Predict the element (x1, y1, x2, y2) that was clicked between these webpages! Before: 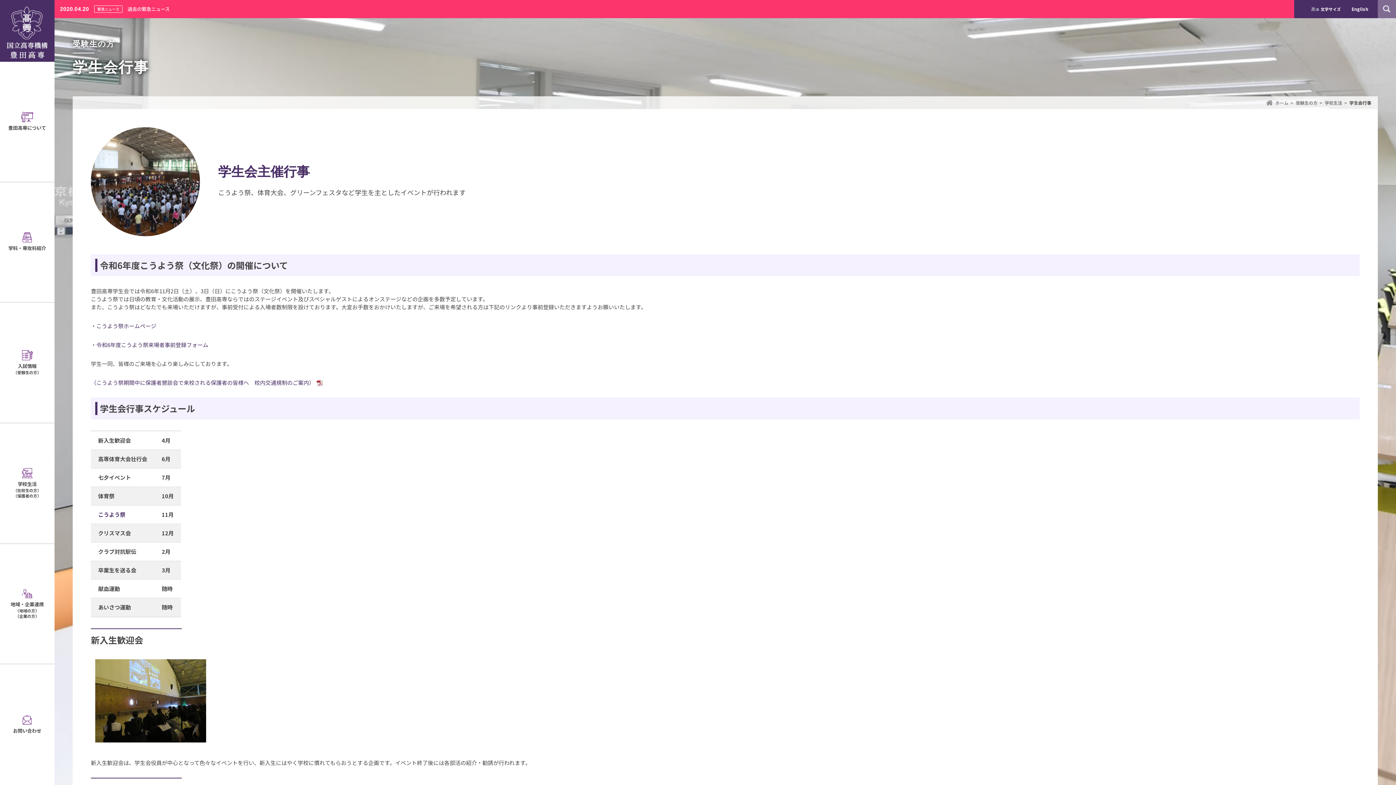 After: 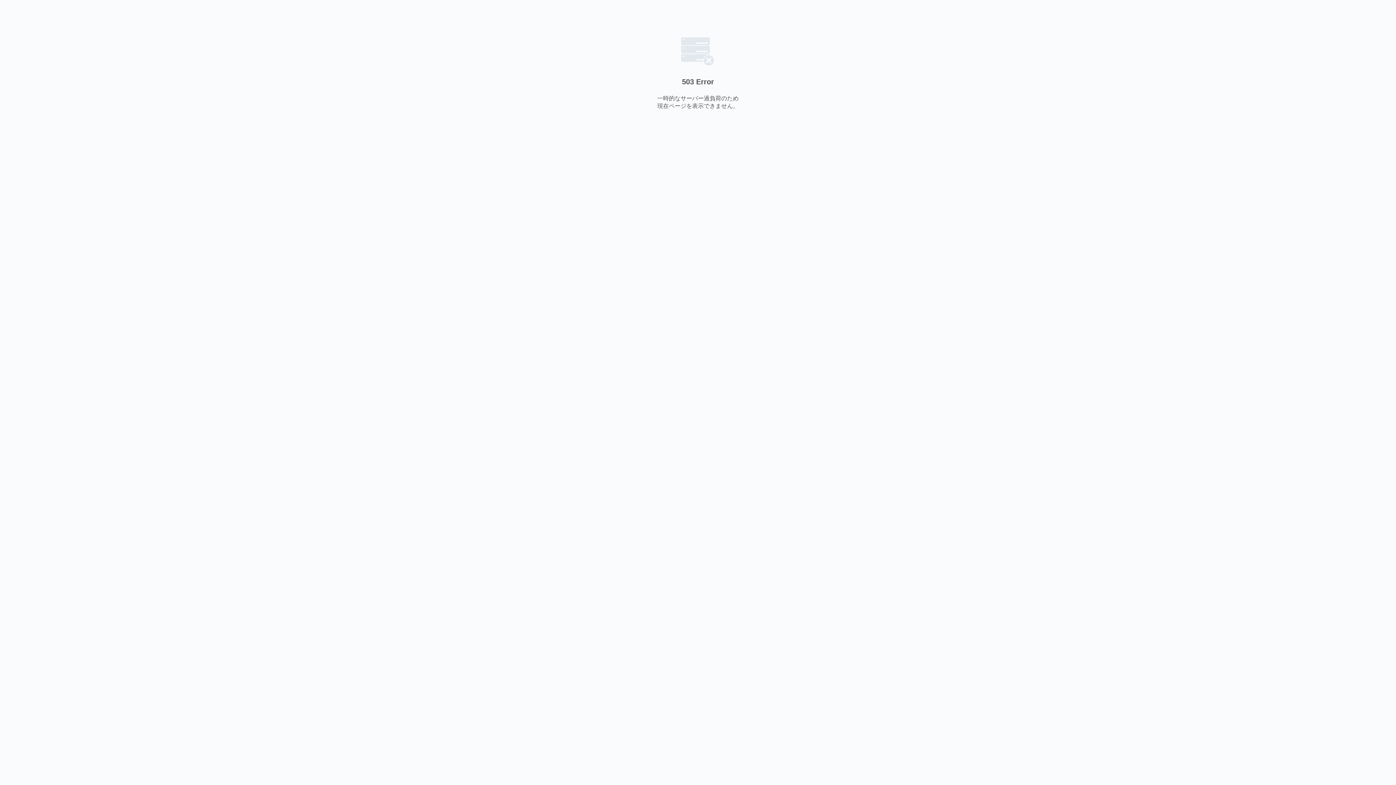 Action: bbox: (98, 510, 125, 518) label: こうよう祭